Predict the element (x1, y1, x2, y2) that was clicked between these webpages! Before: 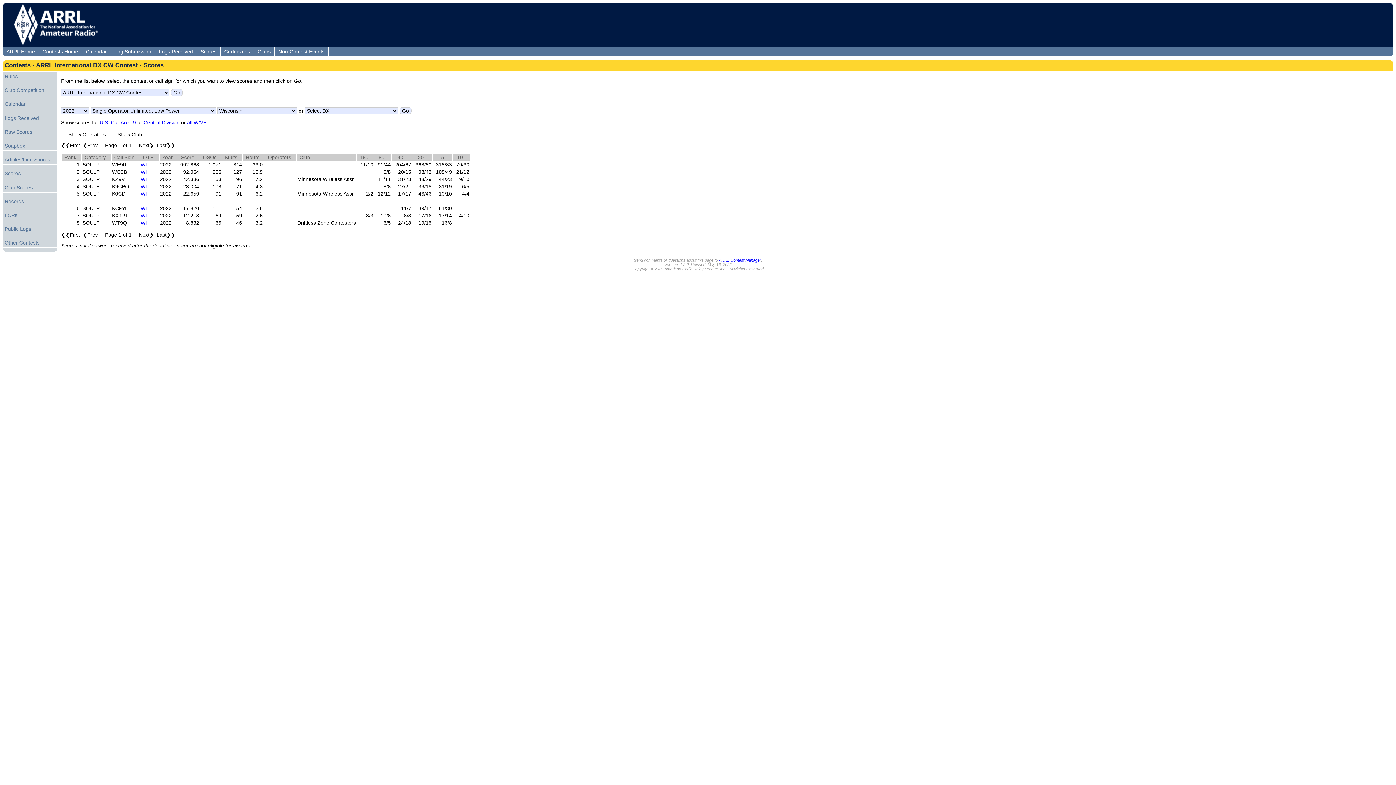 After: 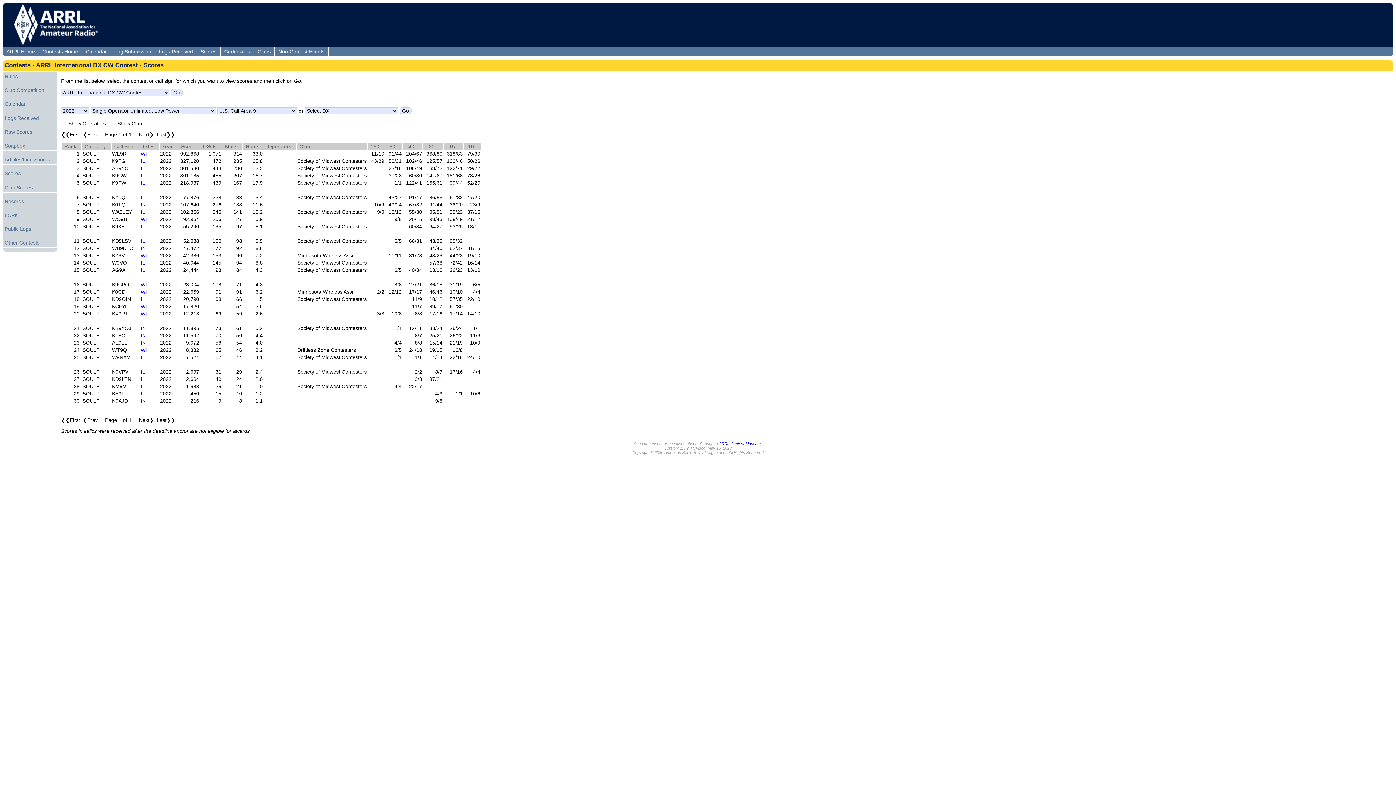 Action: bbox: (99, 119, 136, 125) label: U.S. Call Area 9